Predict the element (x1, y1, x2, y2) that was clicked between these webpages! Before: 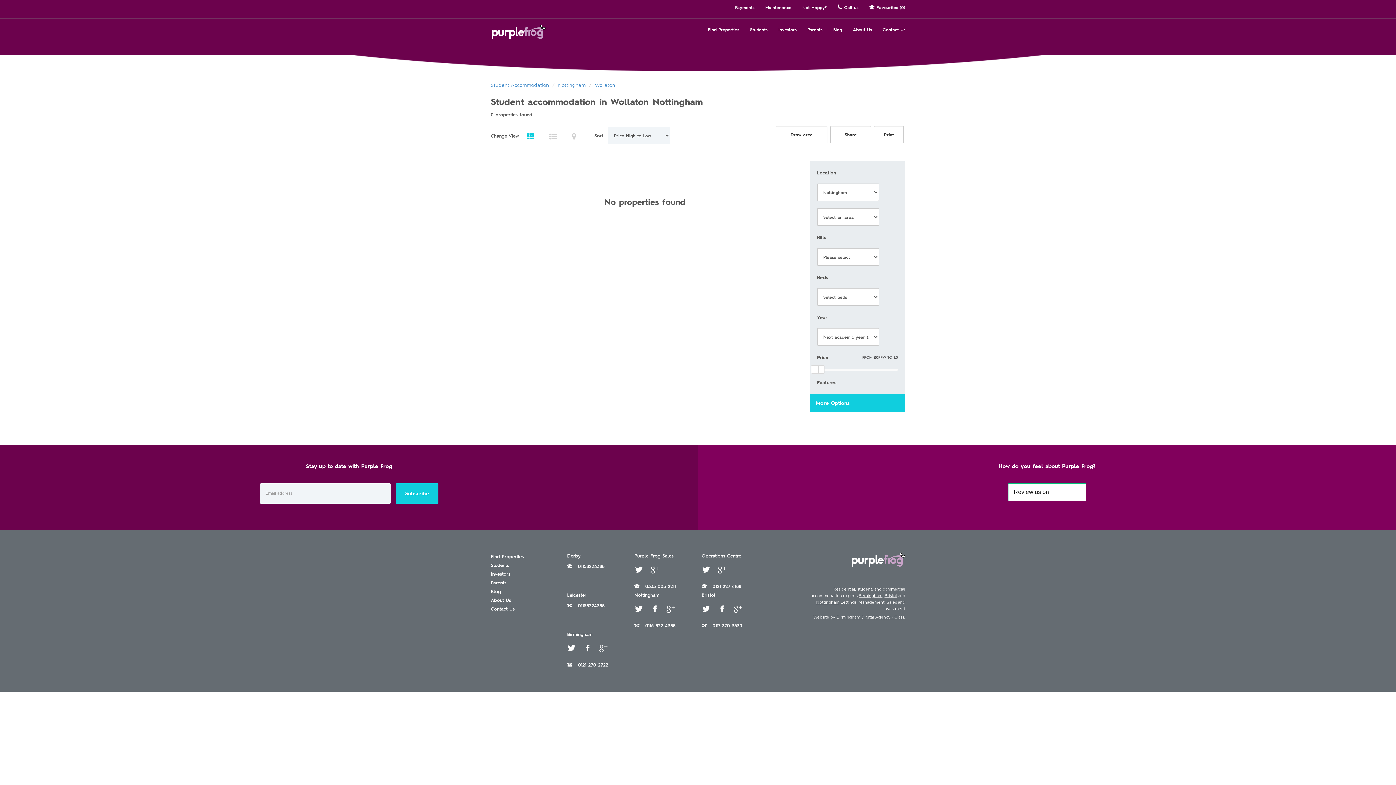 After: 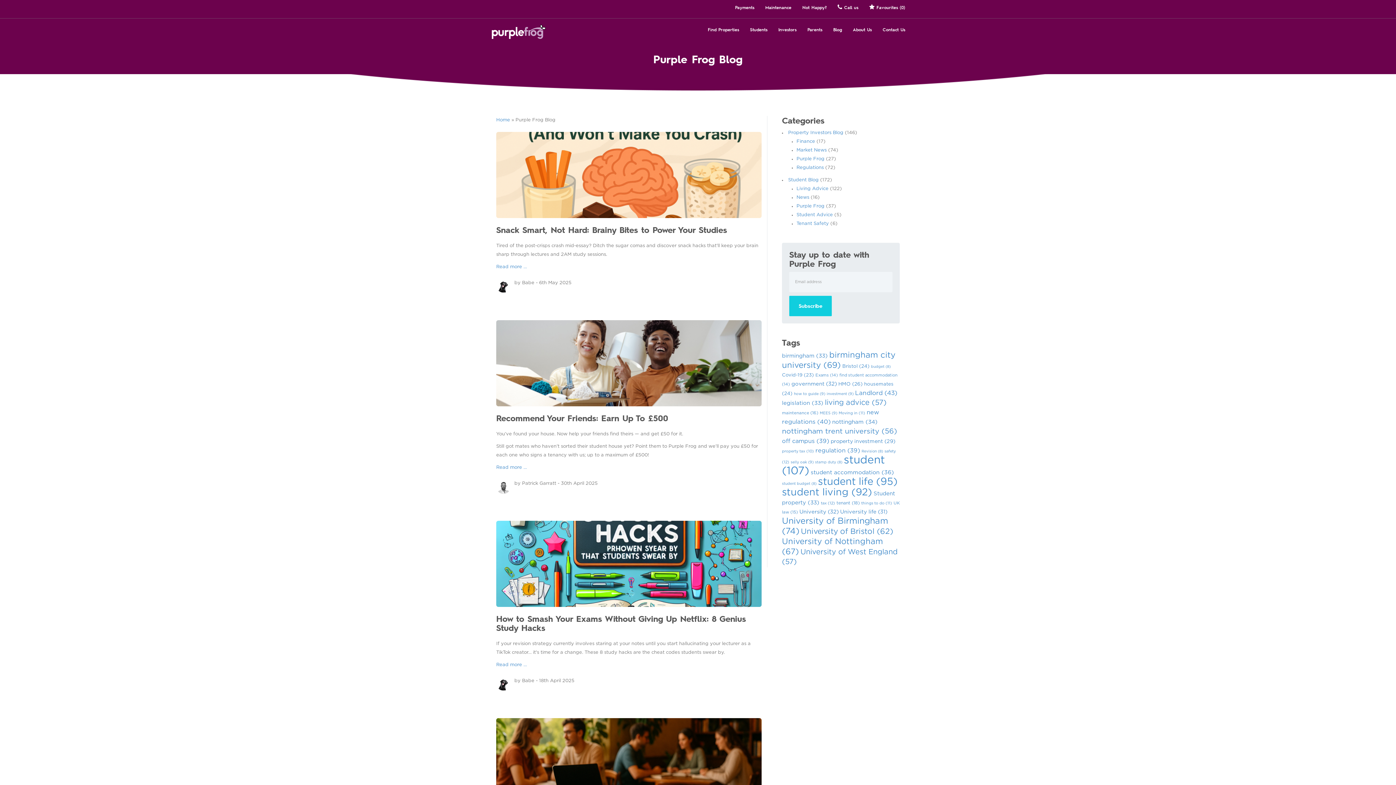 Action: label: Blog bbox: (490, 588, 501, 594)